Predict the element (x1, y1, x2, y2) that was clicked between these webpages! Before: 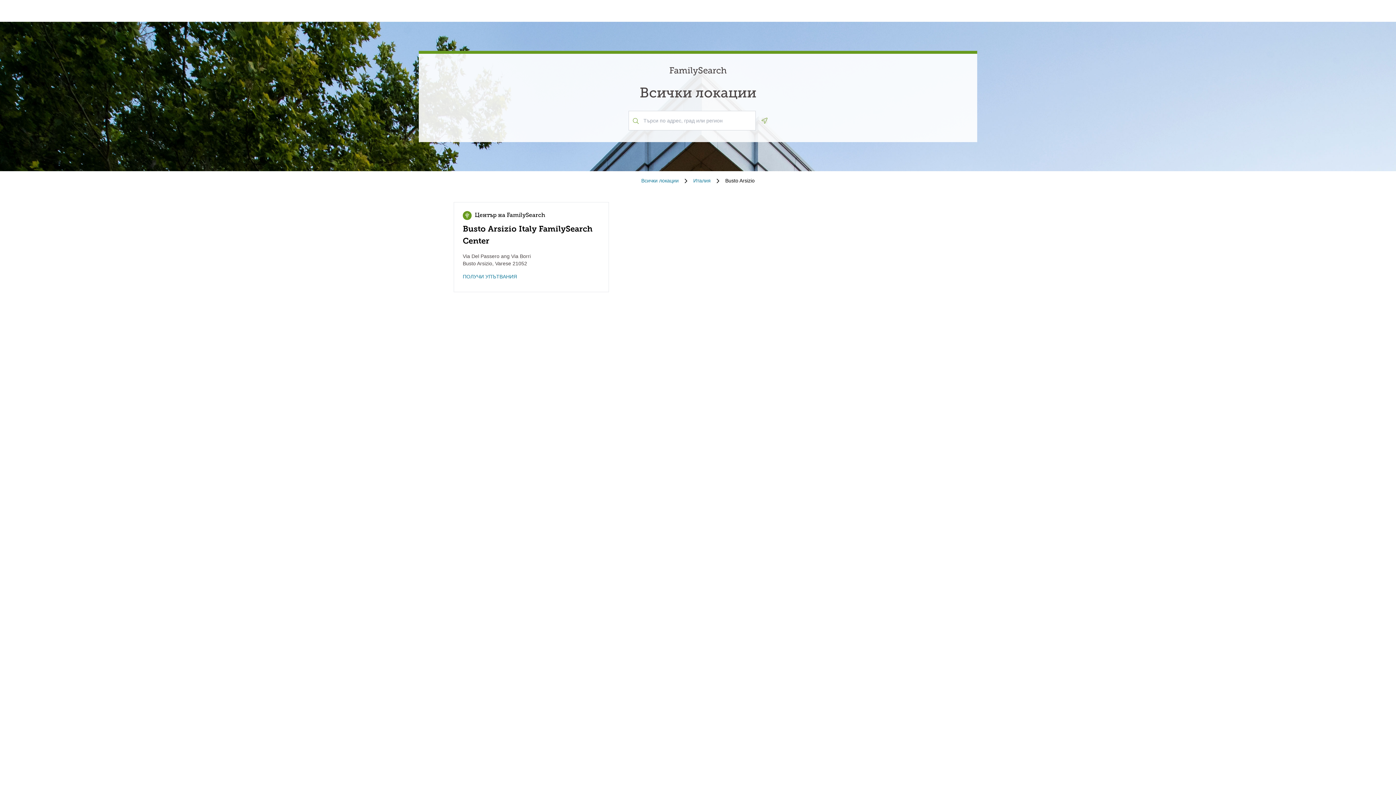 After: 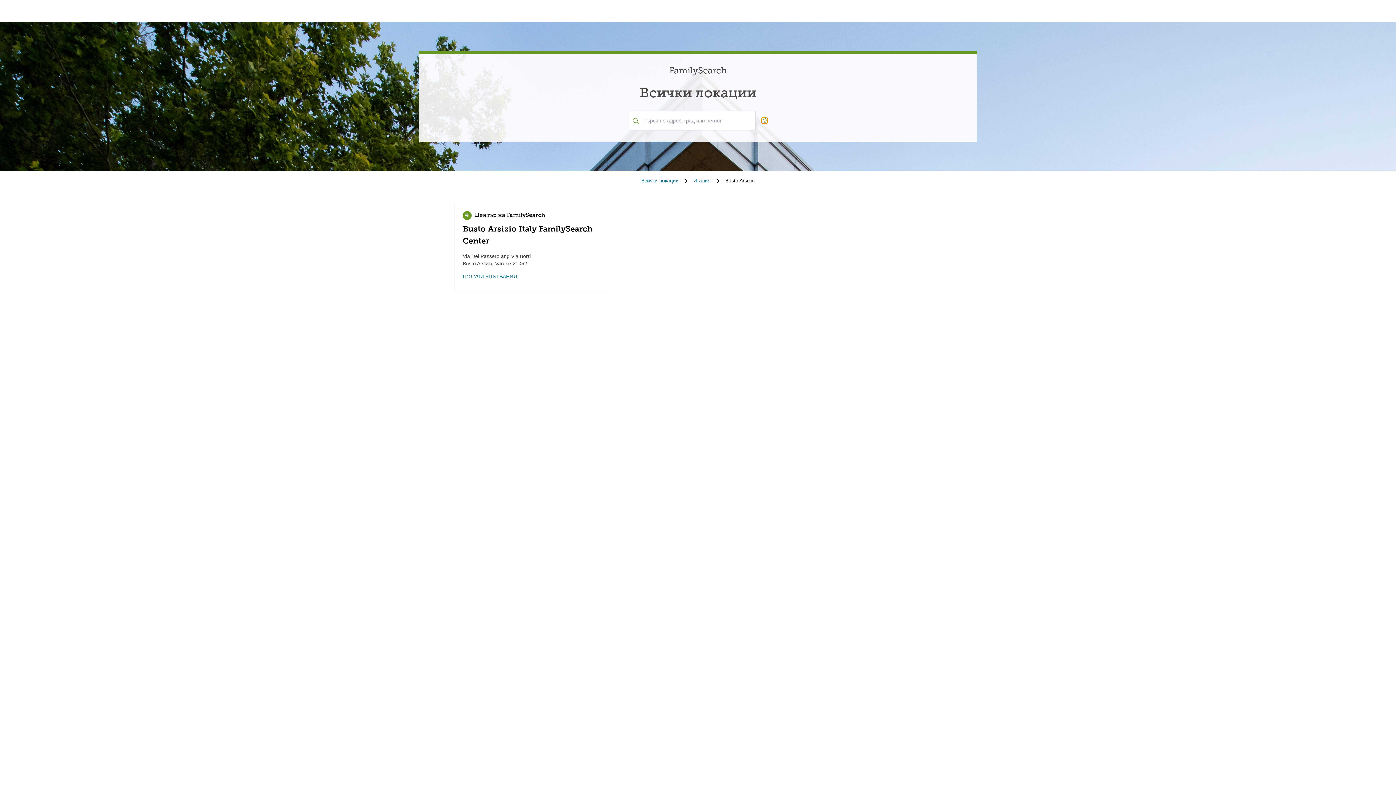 Action: bbox: (761, 117, 767, 123) label: Geolocate.